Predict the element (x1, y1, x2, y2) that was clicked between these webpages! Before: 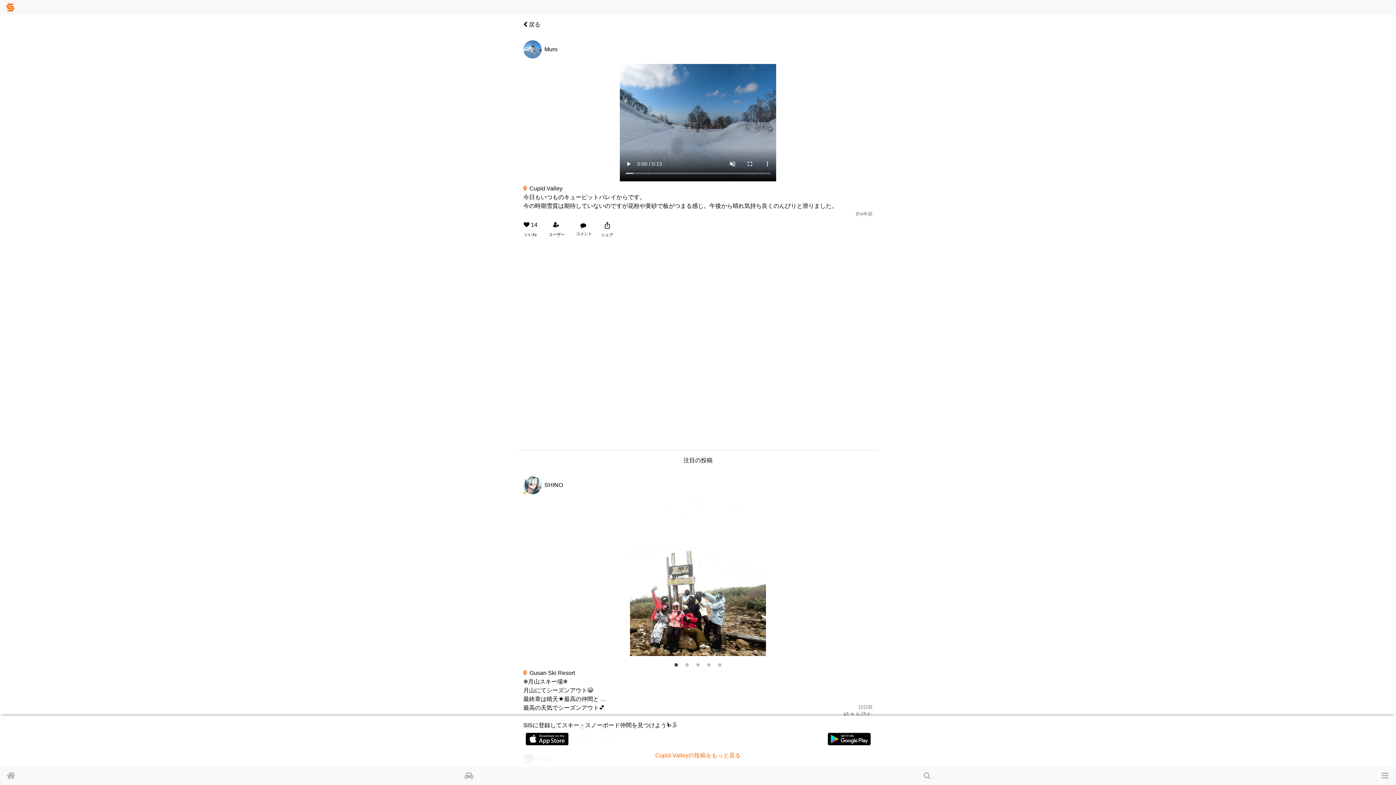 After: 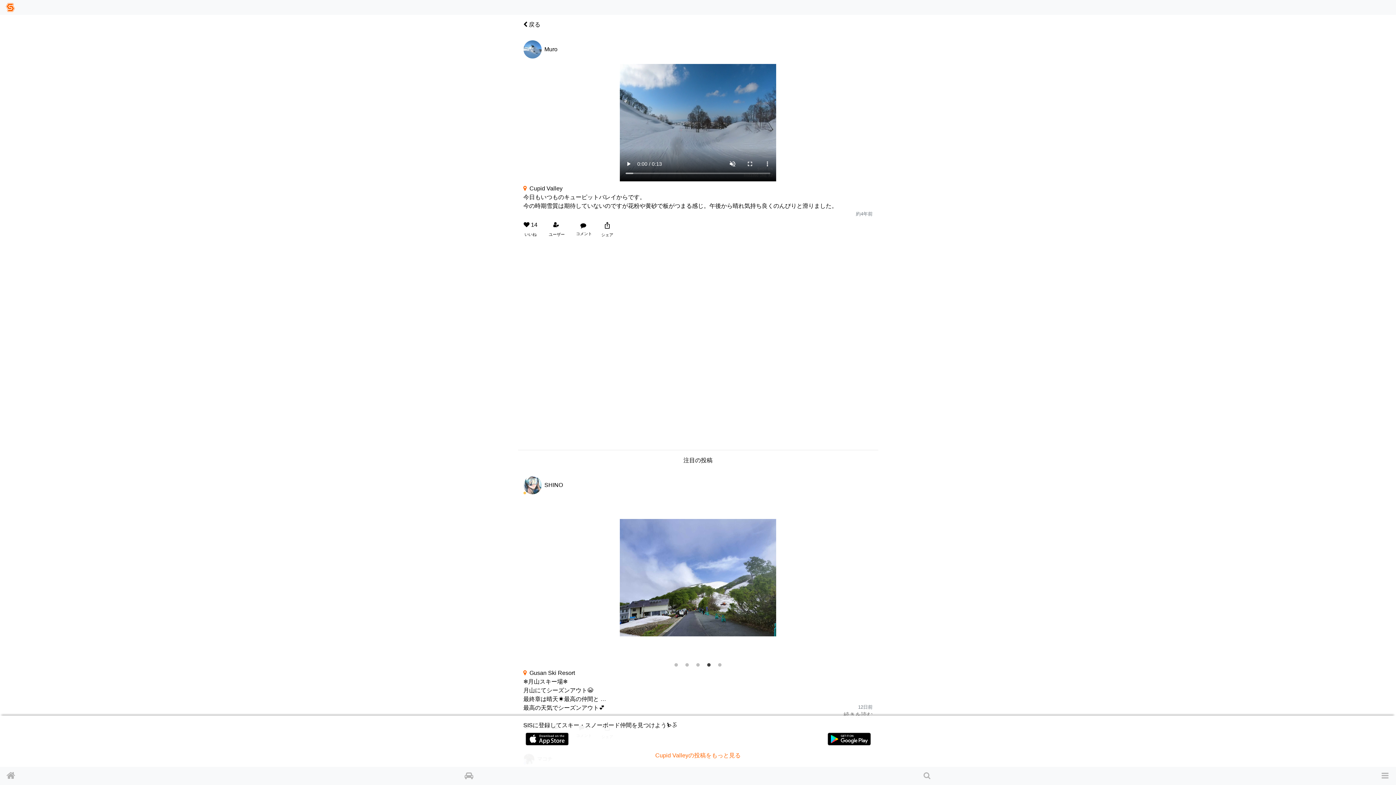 Action: bbox: (705, 661, 712, 668) label: 4 of 5